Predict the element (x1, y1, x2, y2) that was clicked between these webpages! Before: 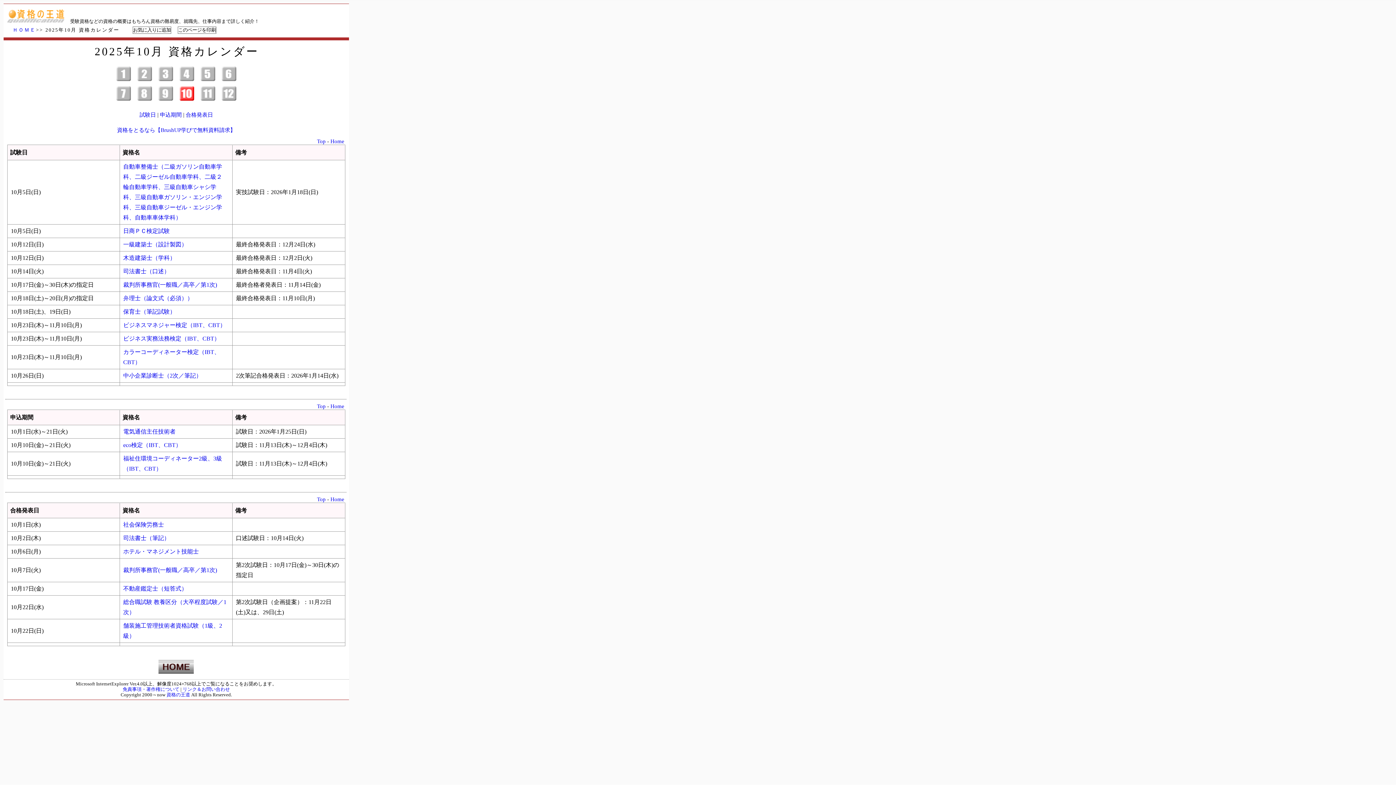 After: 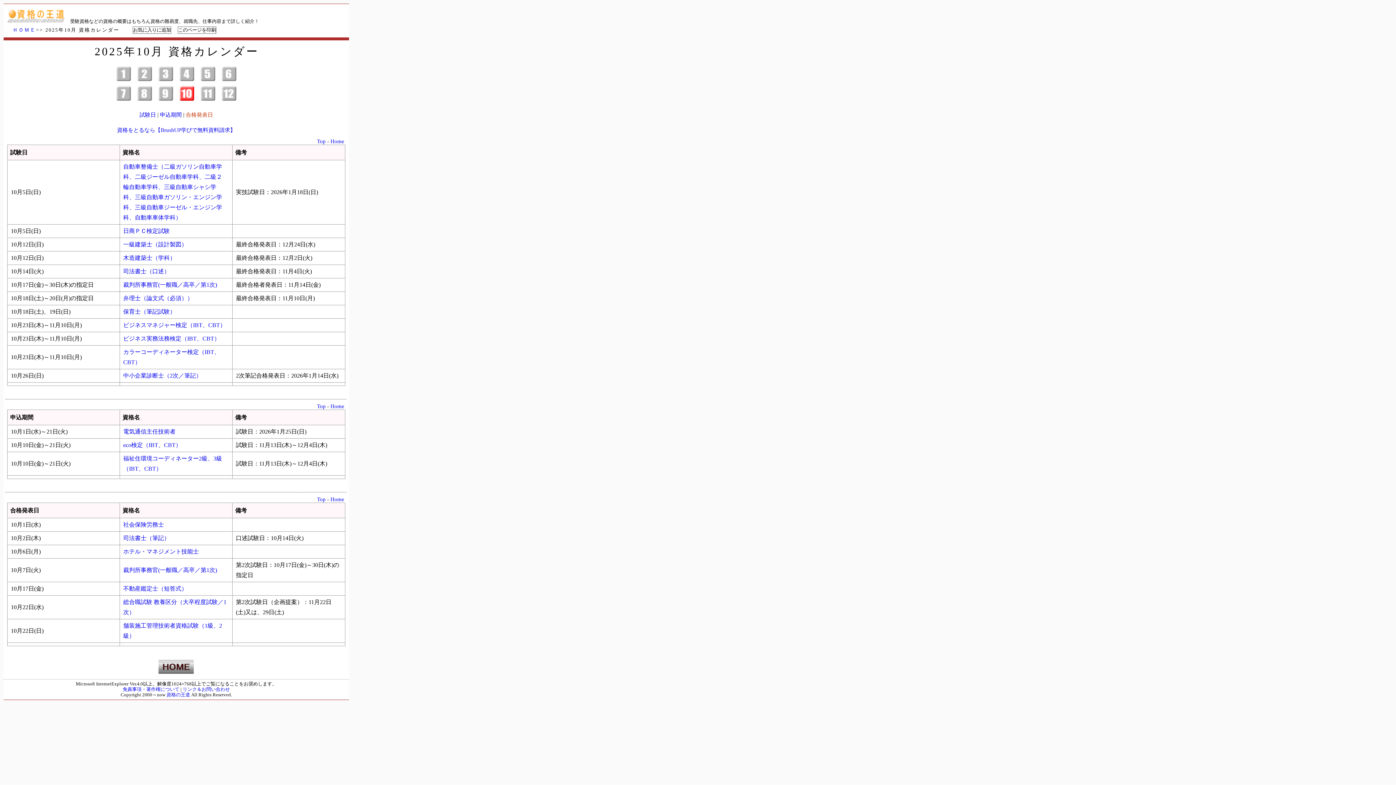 Action: bbox: (185, 112, 213, 117) label: 合格発表日